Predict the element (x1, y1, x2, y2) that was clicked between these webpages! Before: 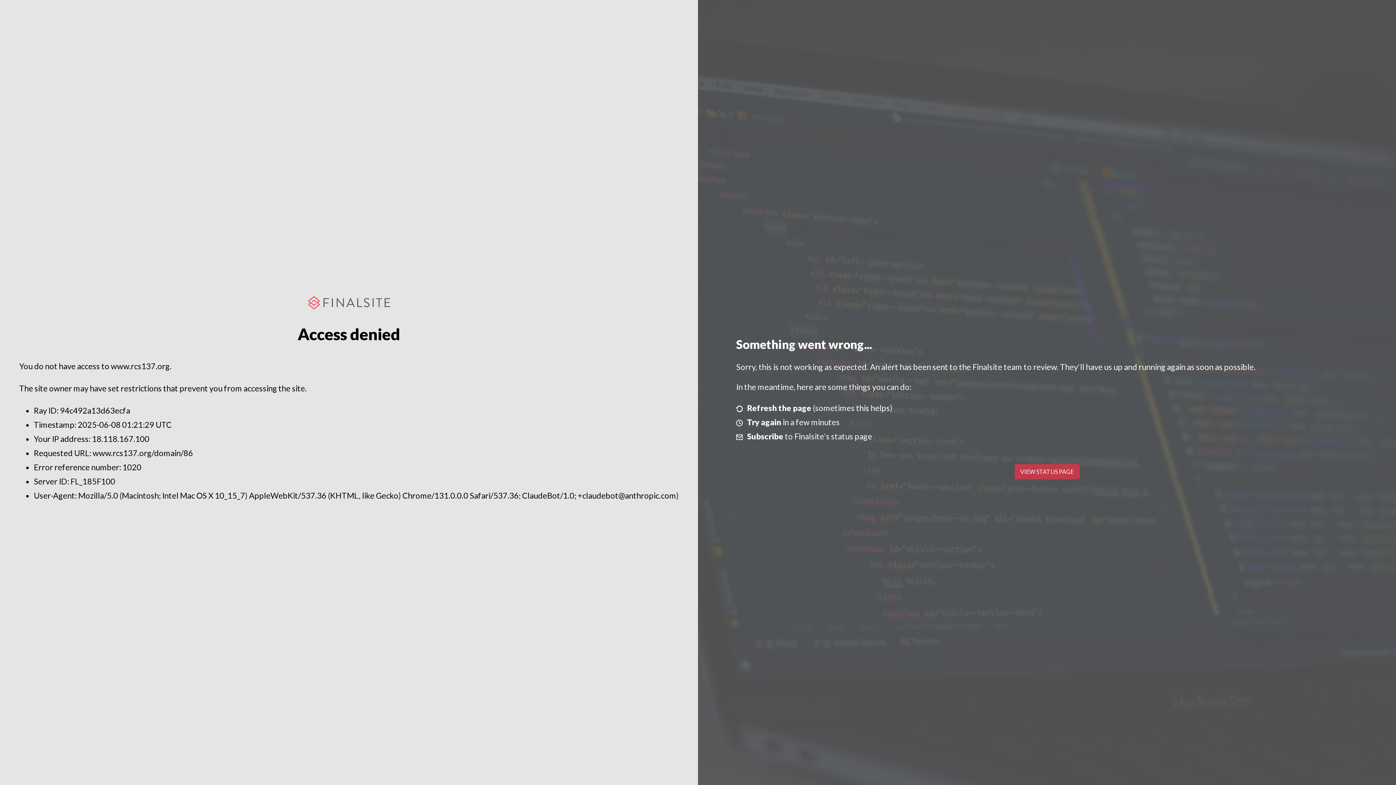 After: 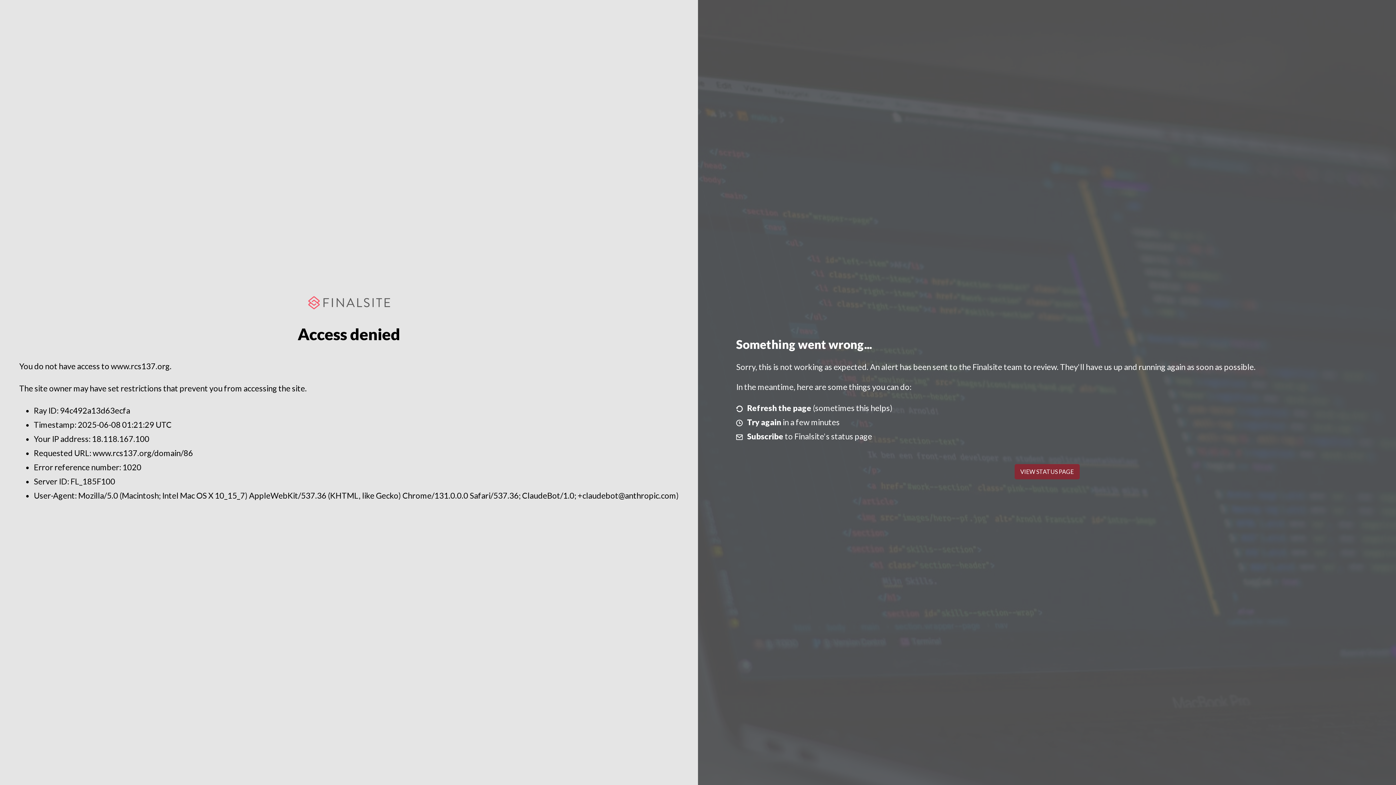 Action: label: VIEW STATUS PAGE bbox: (1014, 464, 1079, 479)